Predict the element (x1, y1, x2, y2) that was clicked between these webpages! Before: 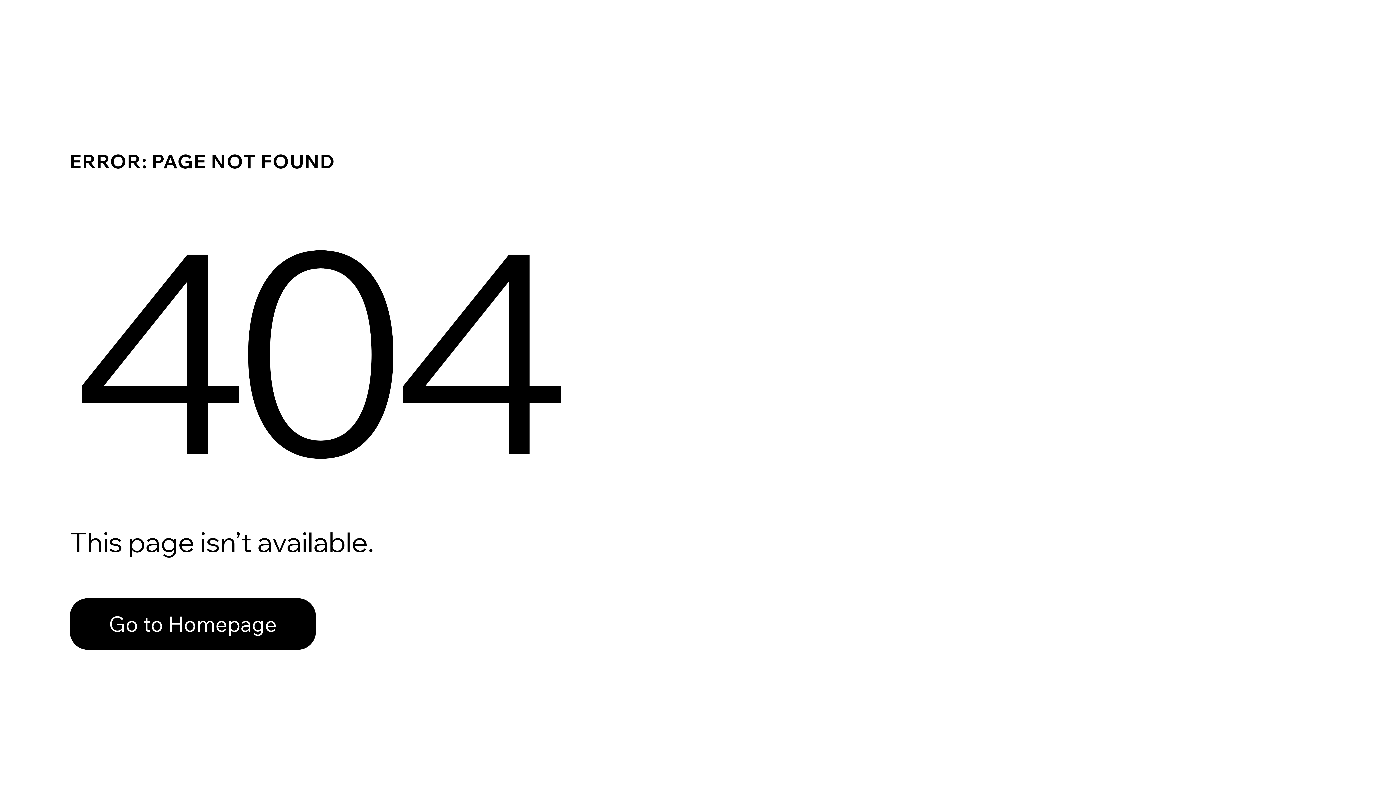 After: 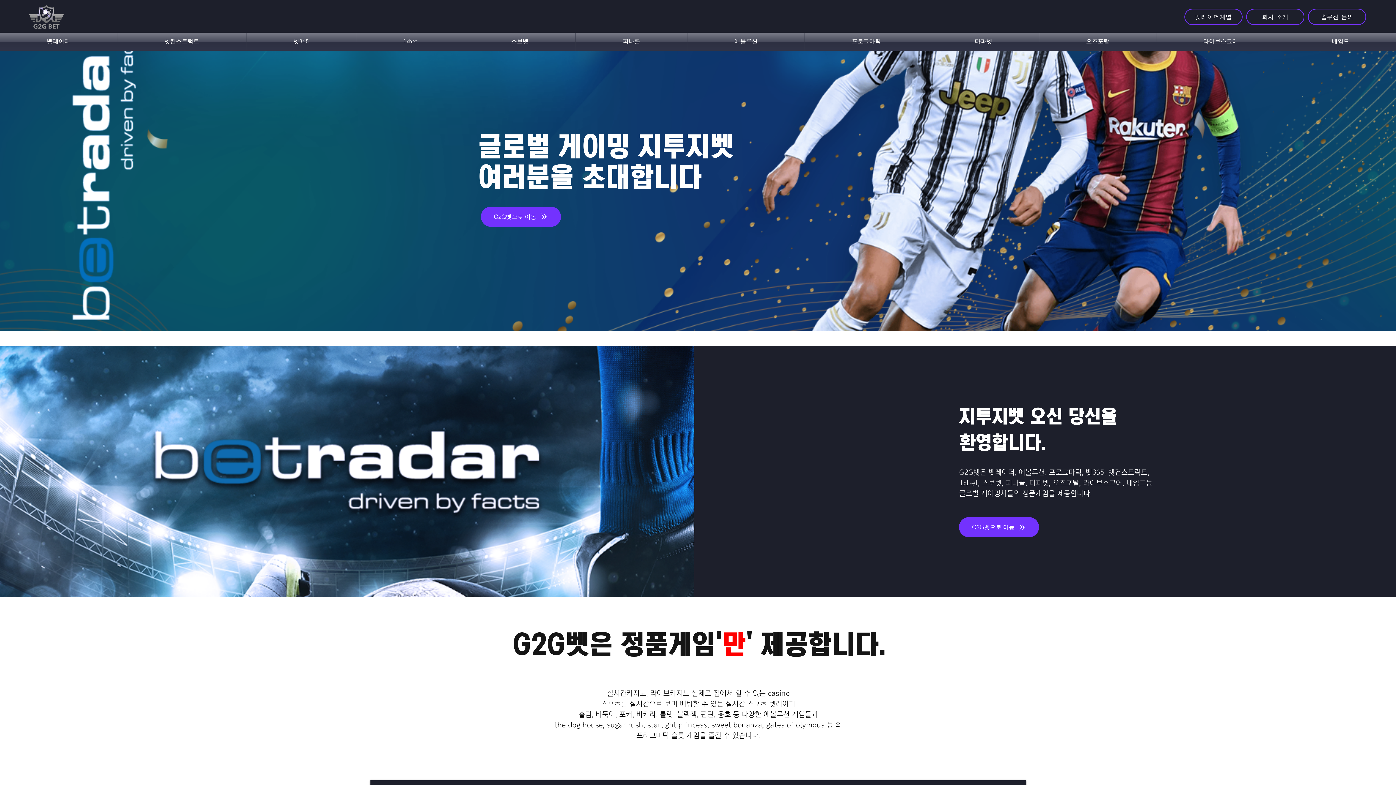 Action: label: Go to Homepage bbox: (69, 598, 316, 650)